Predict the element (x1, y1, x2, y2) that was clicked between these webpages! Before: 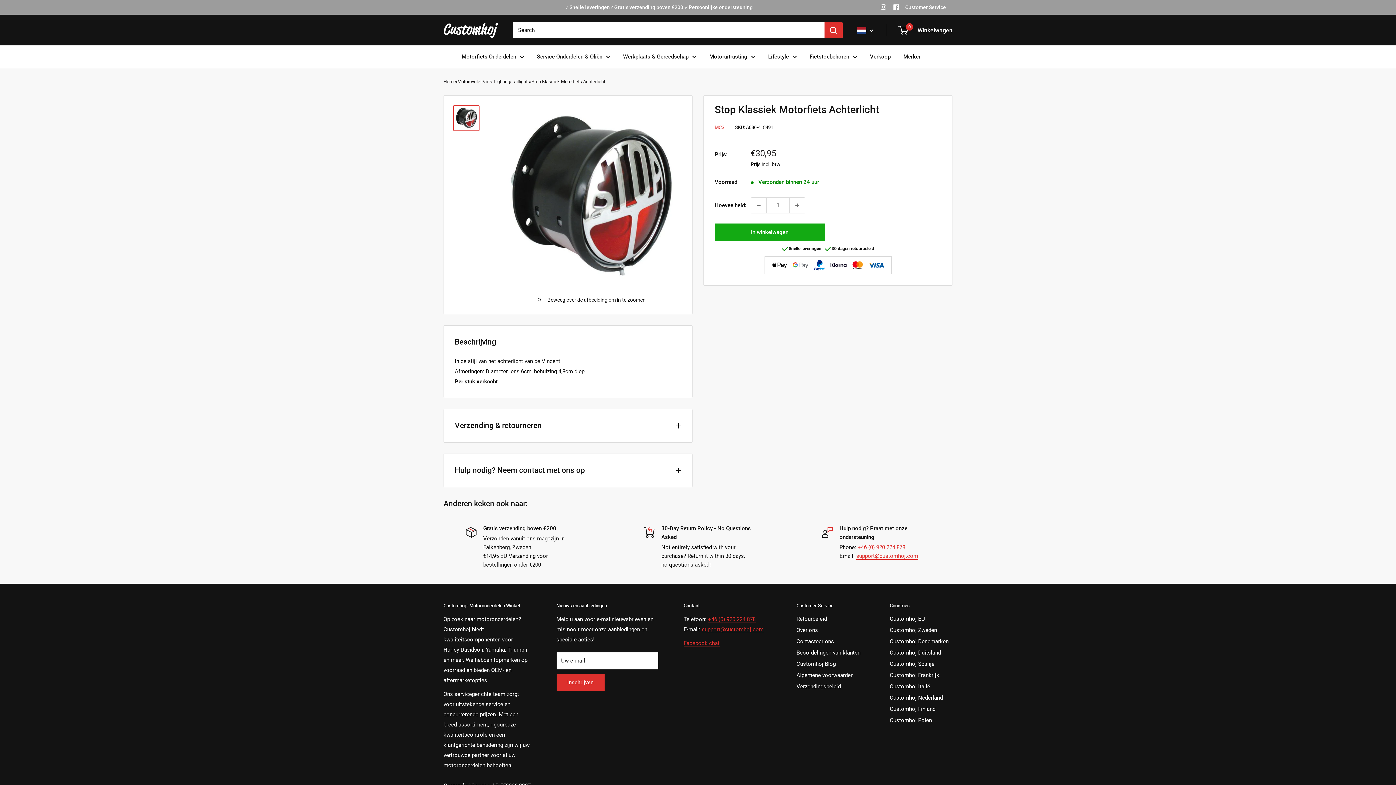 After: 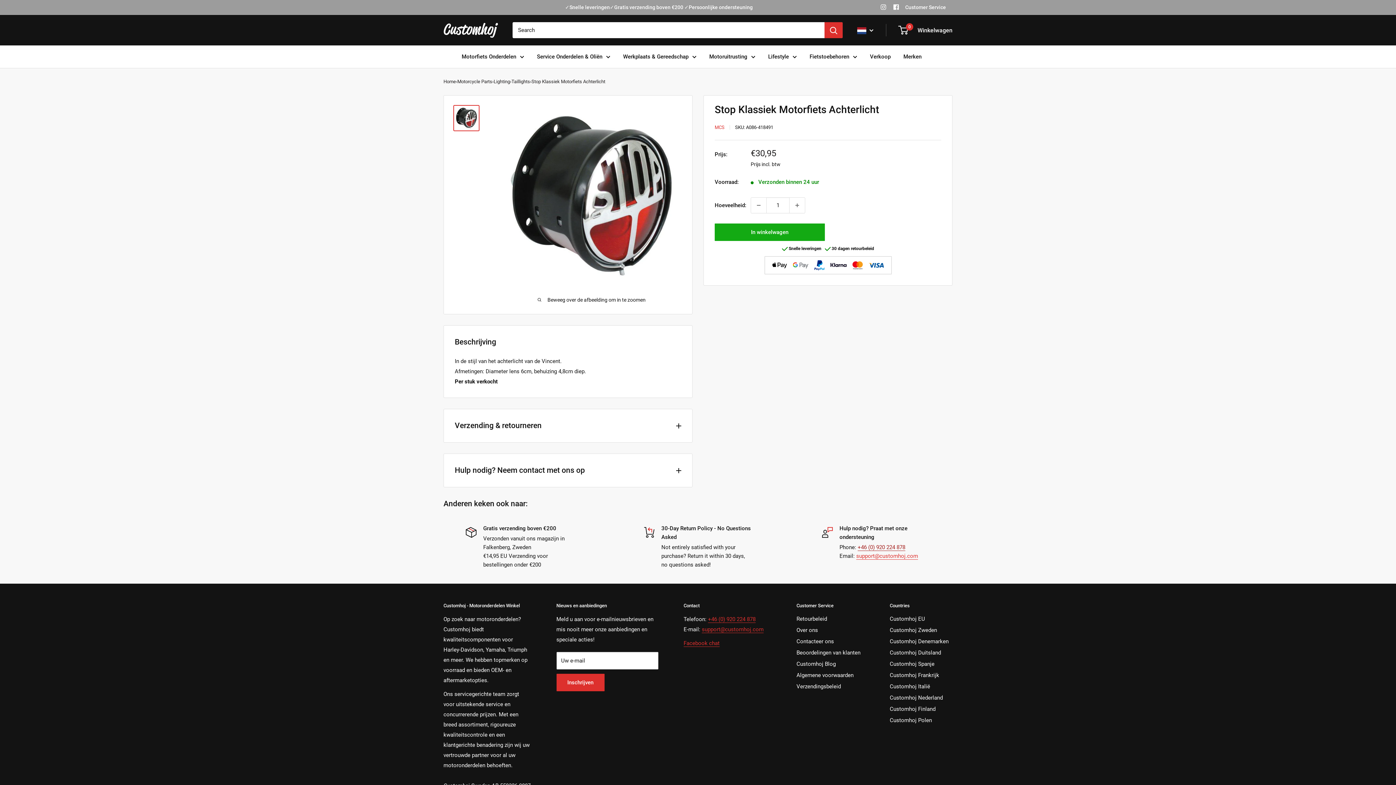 Action: bbox: (857, 544, 905, 551) label: +46 (0) 920 224 878
